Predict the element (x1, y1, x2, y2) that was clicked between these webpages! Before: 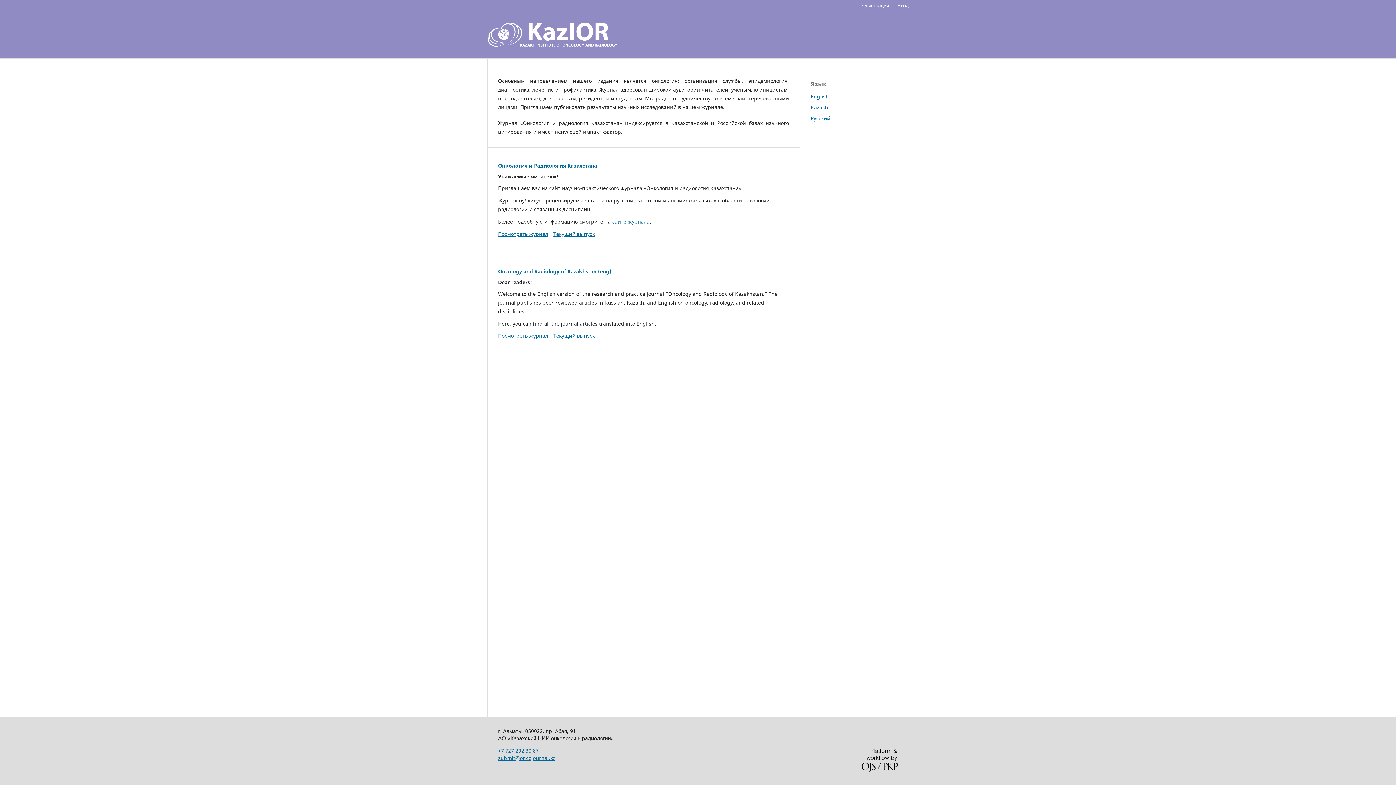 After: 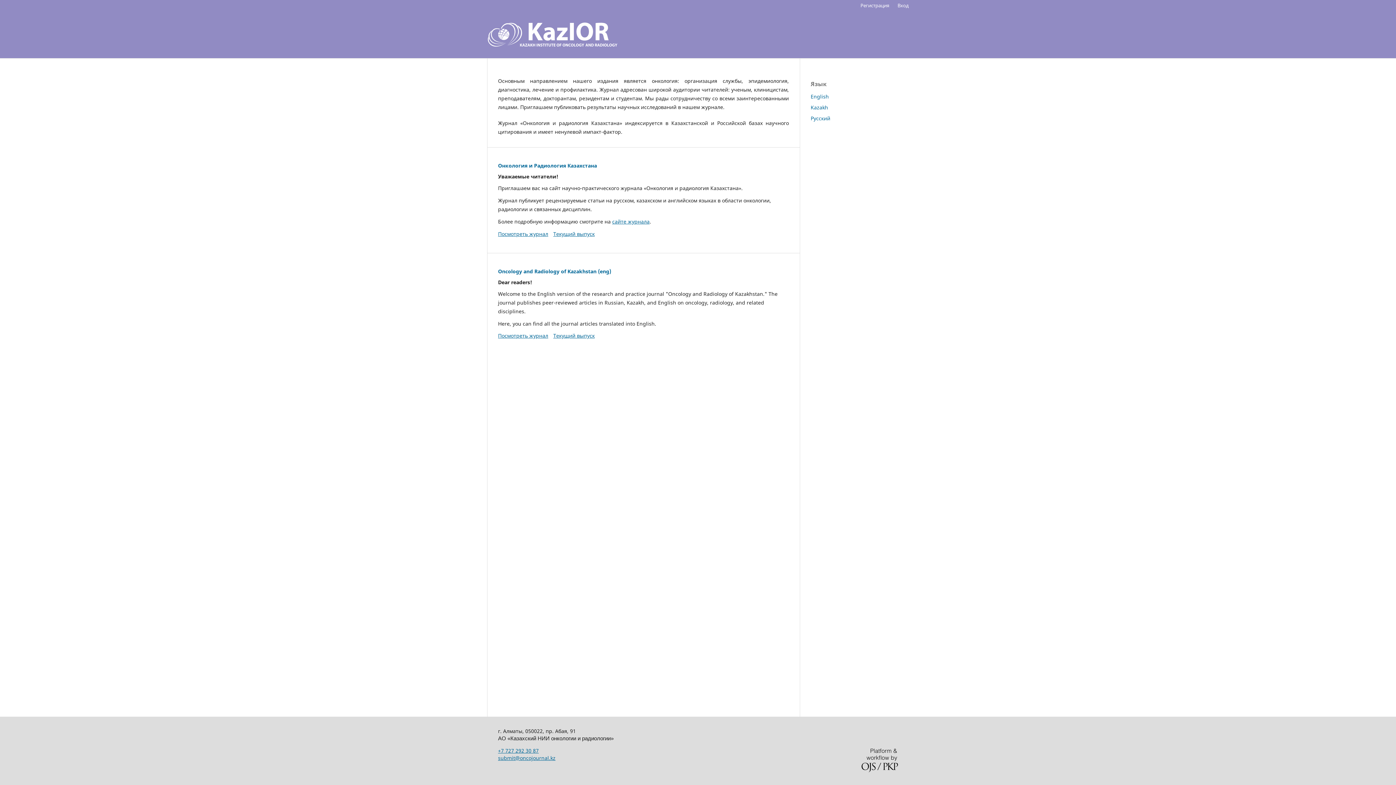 Action: bbox: (810, 114, 830, 121) label: Русский